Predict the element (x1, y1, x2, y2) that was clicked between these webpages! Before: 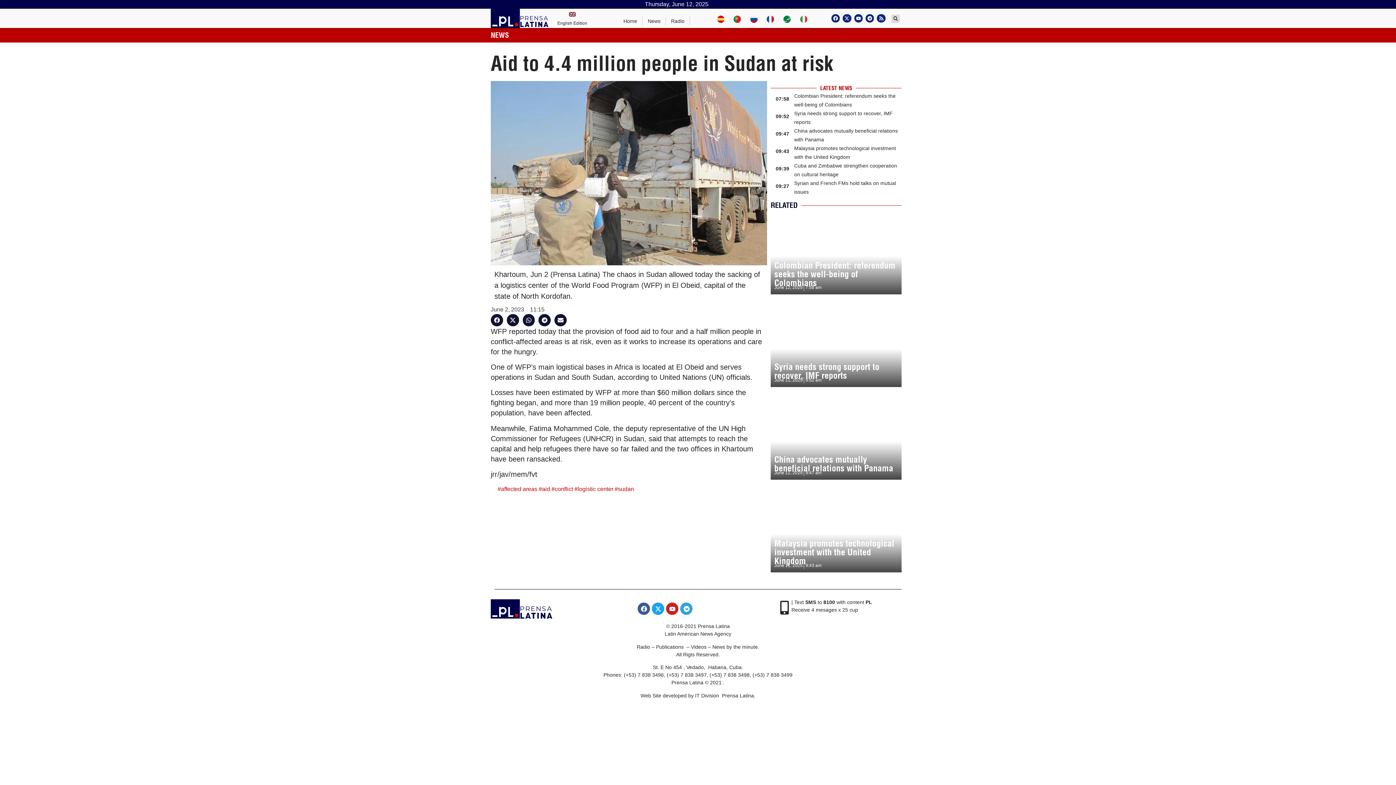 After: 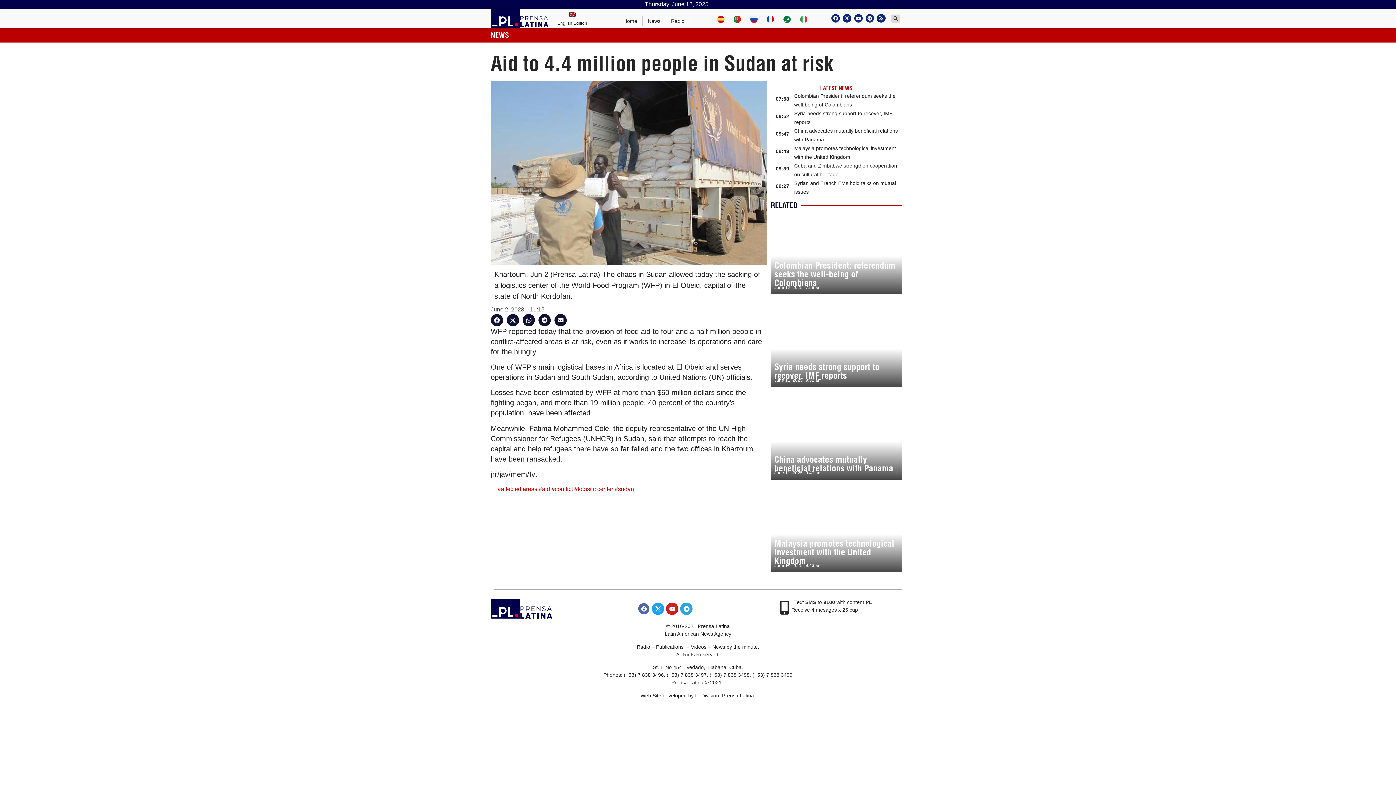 Action: bbox: (637, 603, 650, 615) label: Facebook